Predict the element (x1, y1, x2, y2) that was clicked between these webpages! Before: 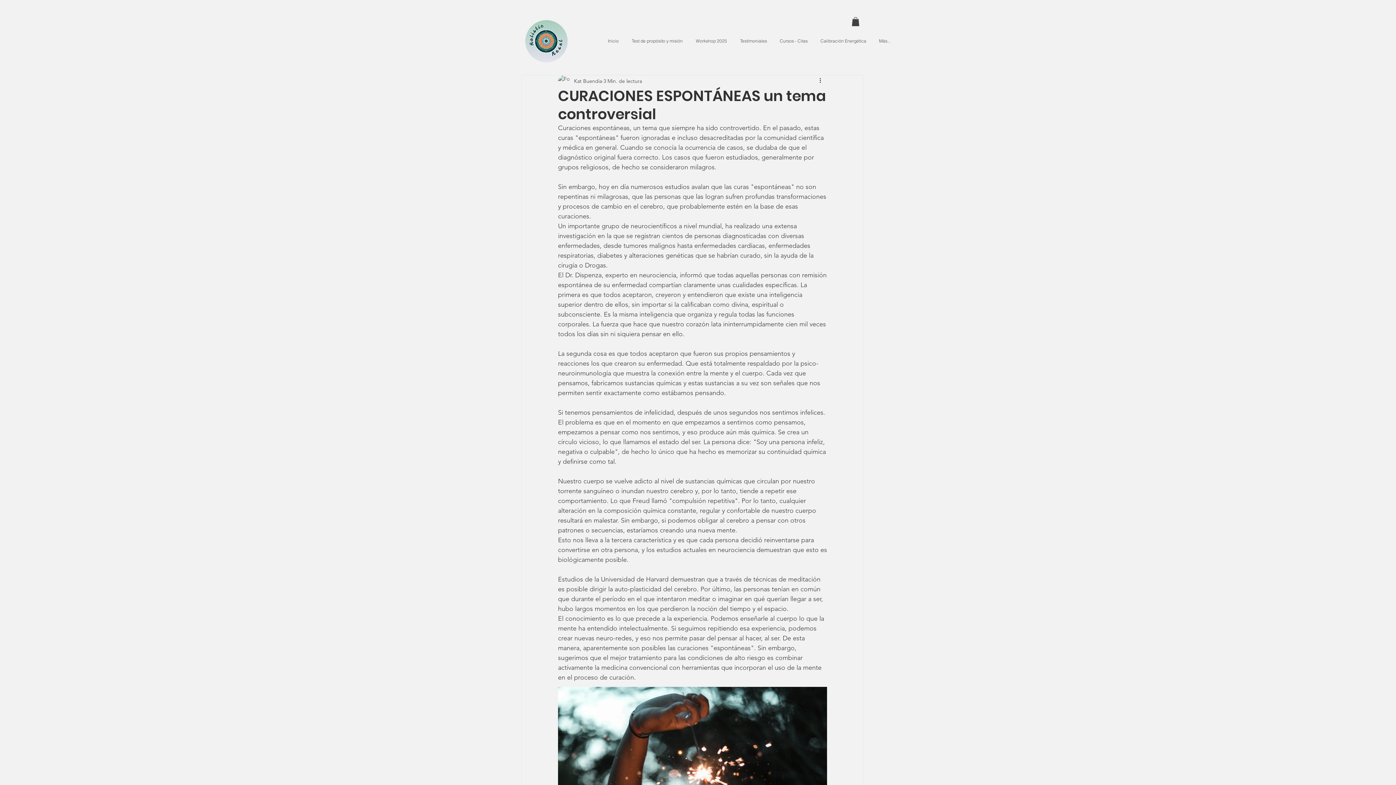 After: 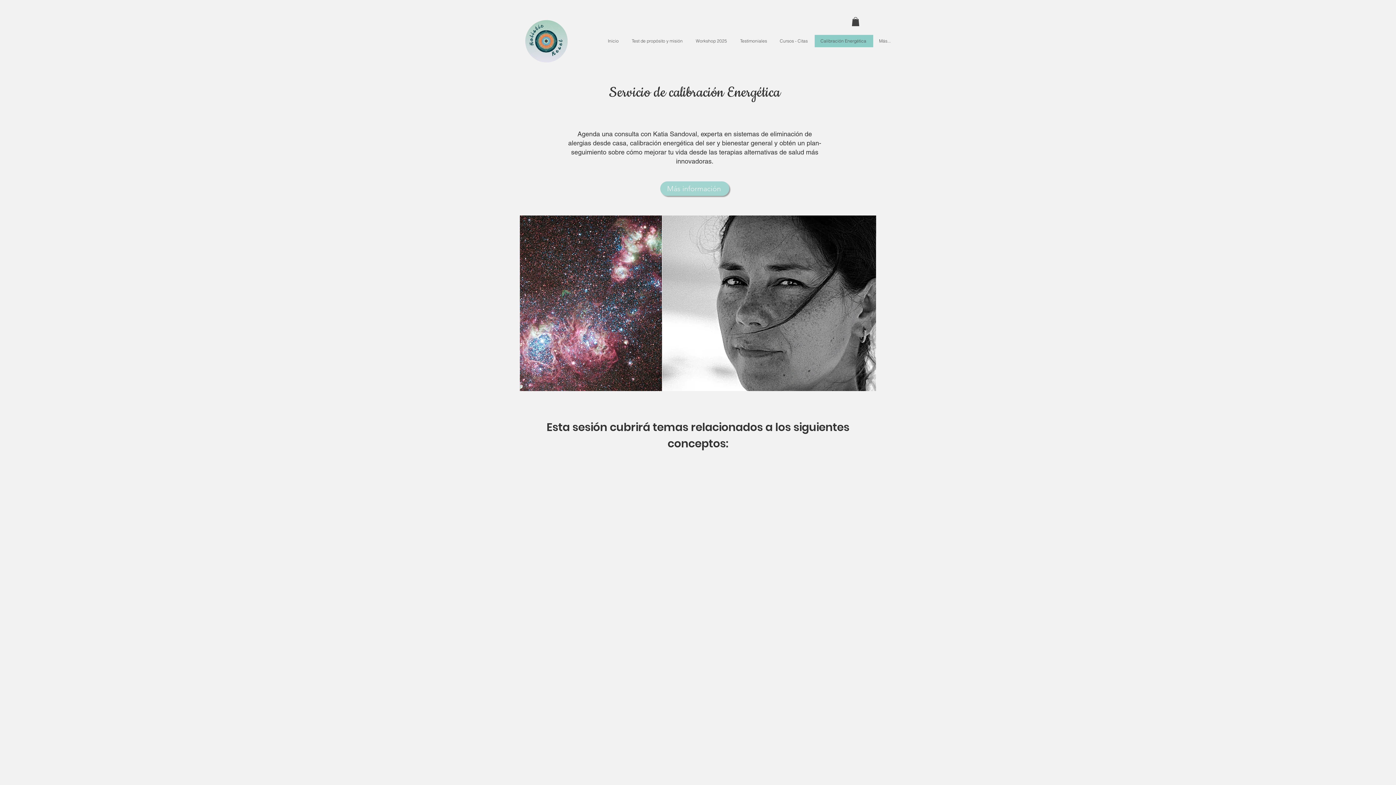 Action: bbox: (814, 34, 873, 47) label: Calibración Energética